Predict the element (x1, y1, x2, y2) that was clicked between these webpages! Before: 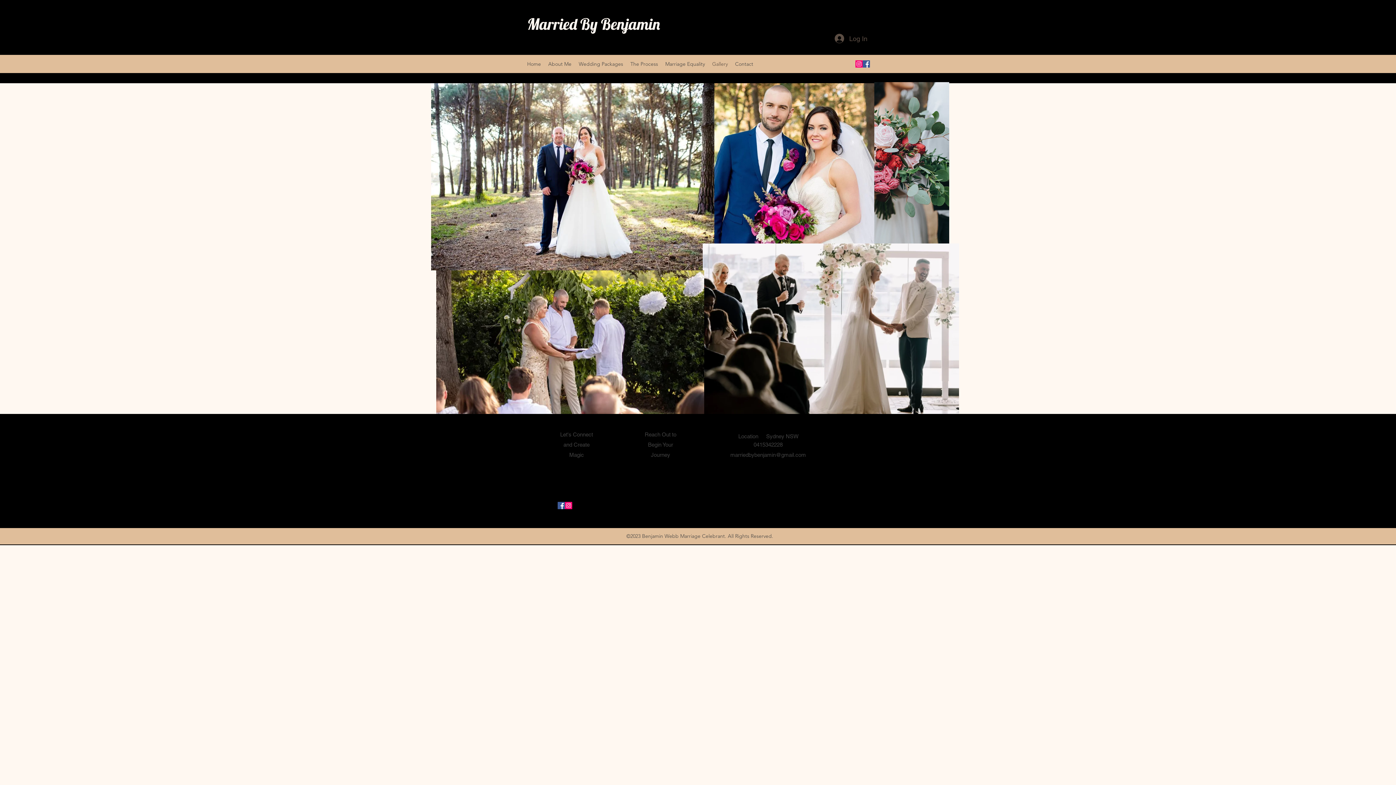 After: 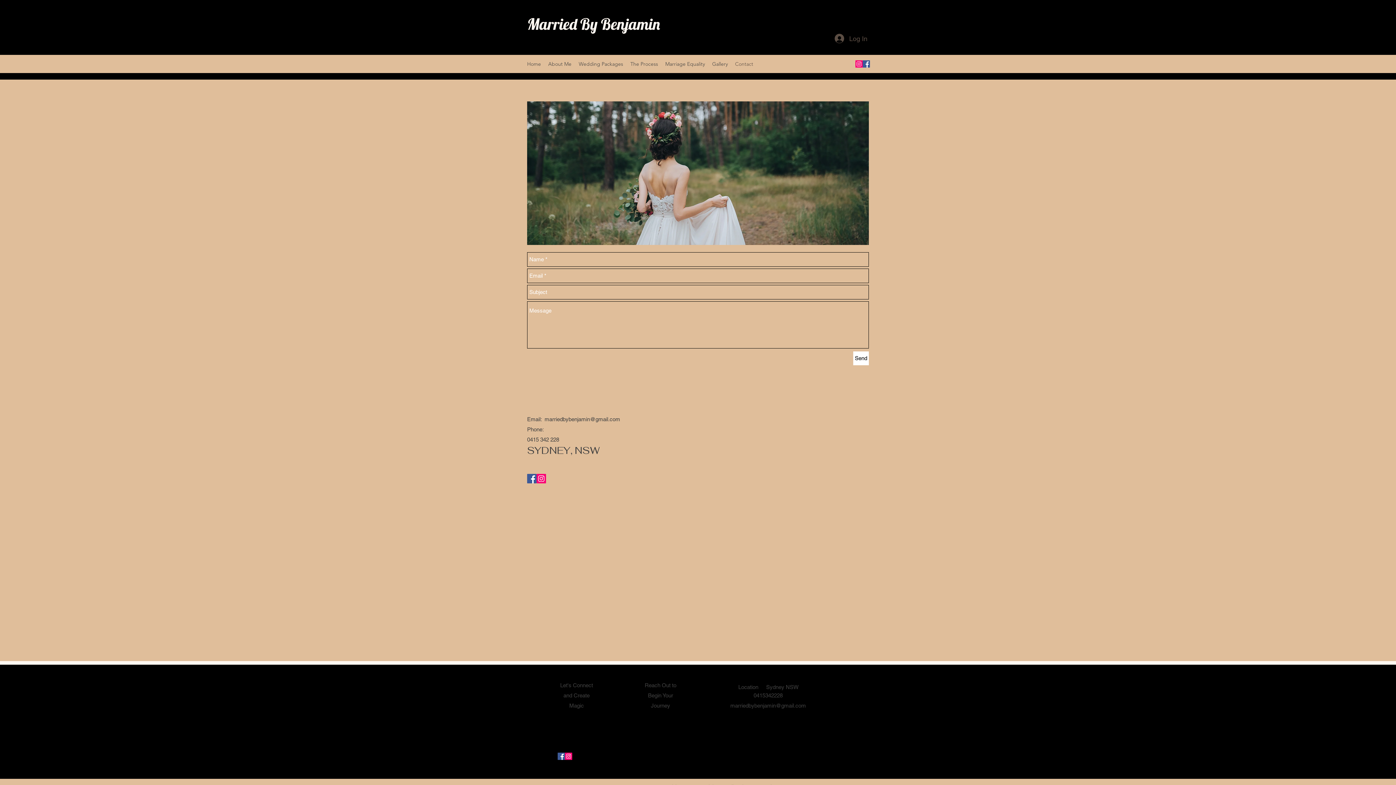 Action: label: Contact bbox: (731, 58, 757, 69)